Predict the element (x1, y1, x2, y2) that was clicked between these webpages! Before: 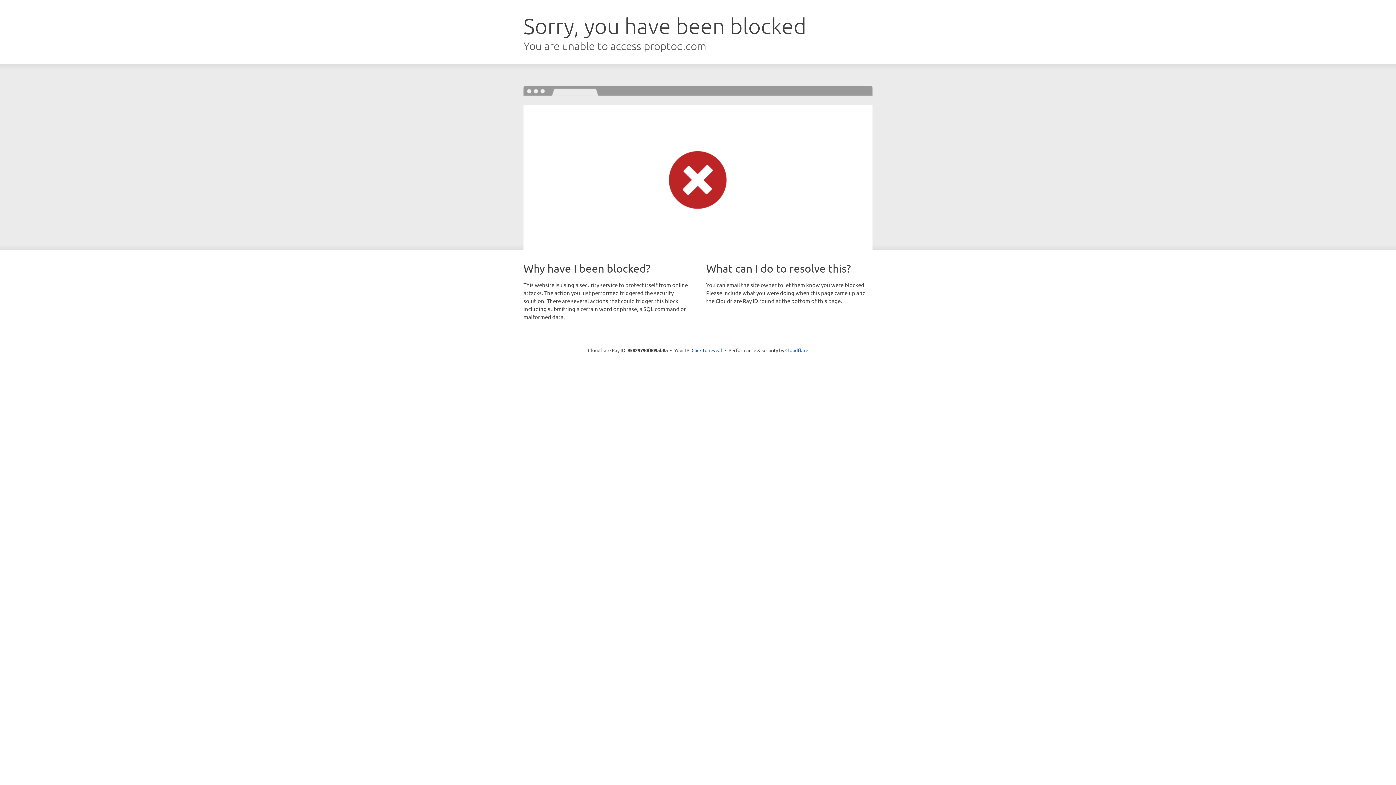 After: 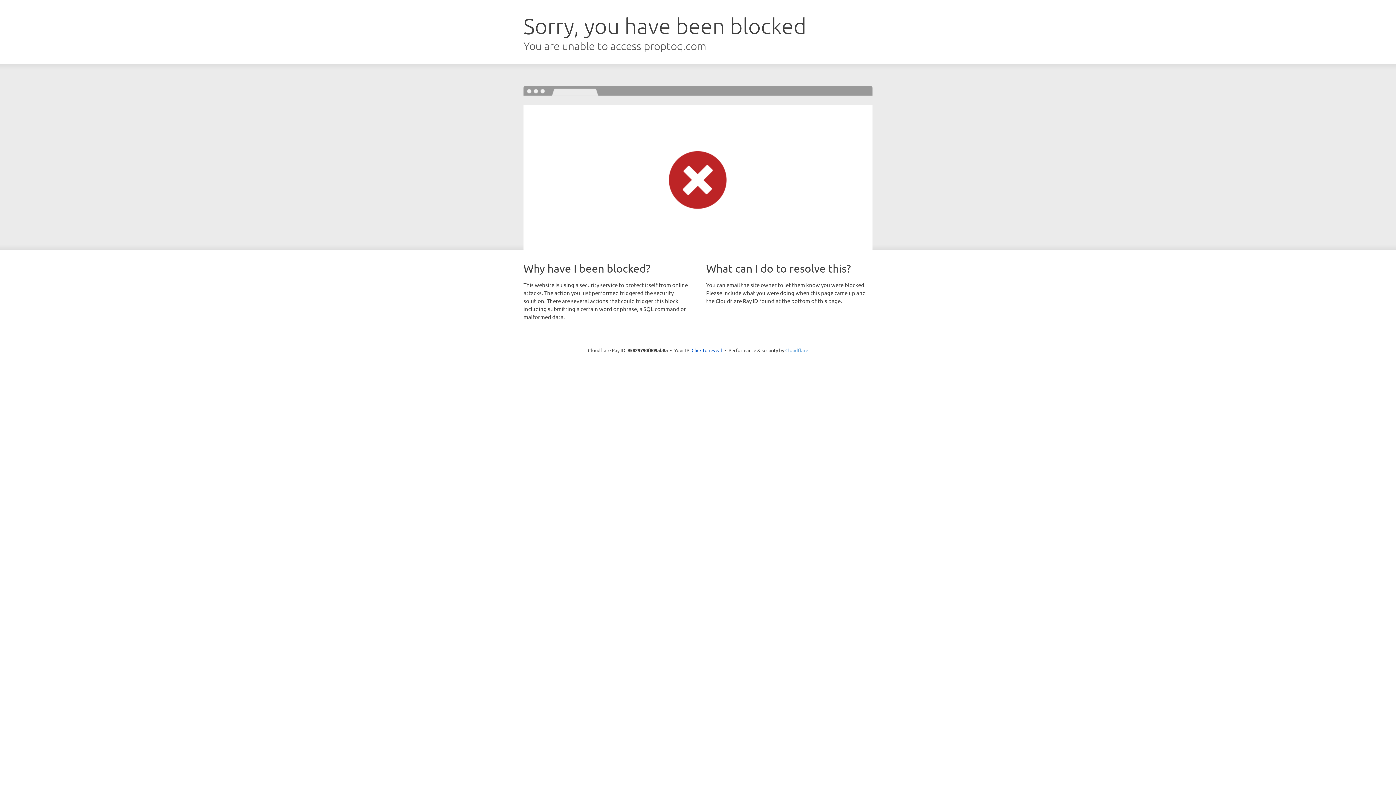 Action: label: Cloudflare bbox: (785, 347, 808, 353)